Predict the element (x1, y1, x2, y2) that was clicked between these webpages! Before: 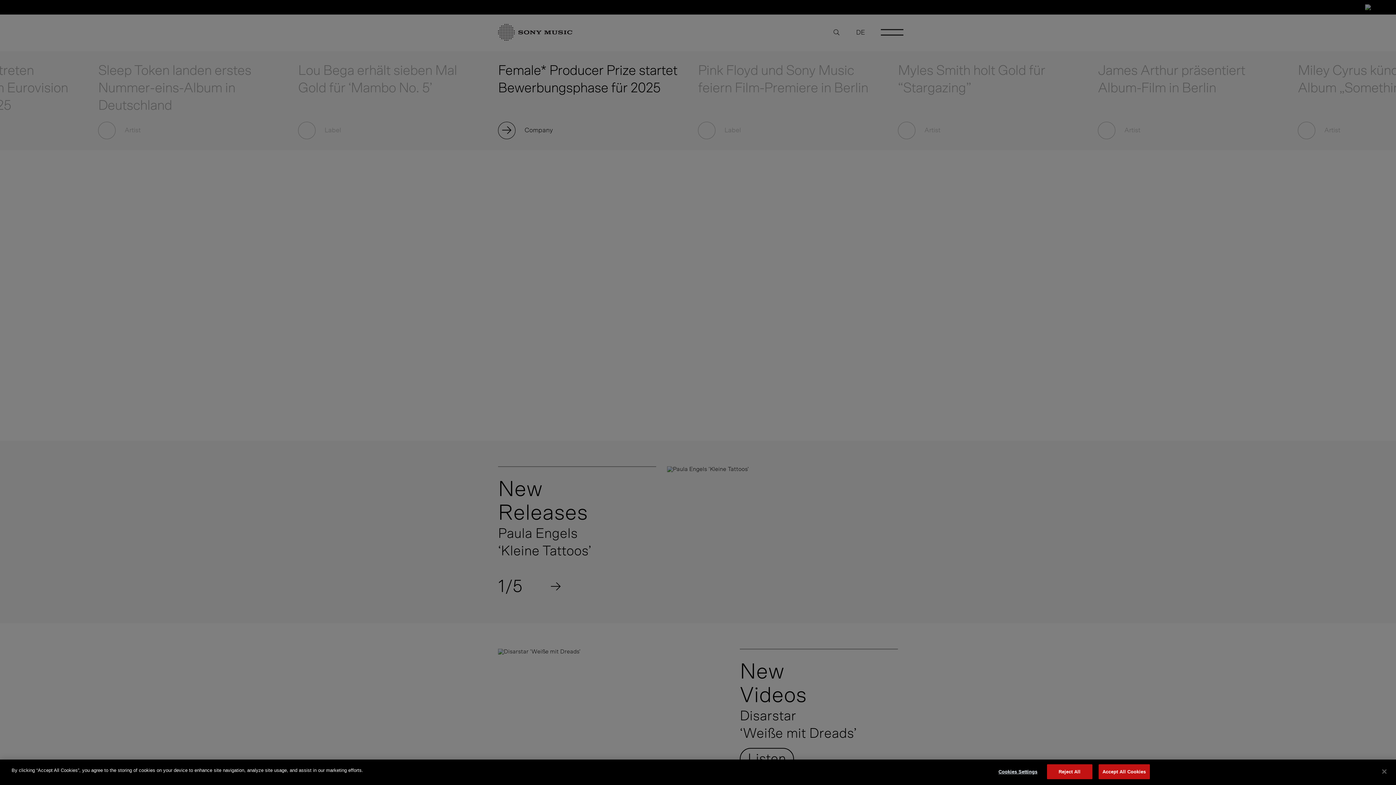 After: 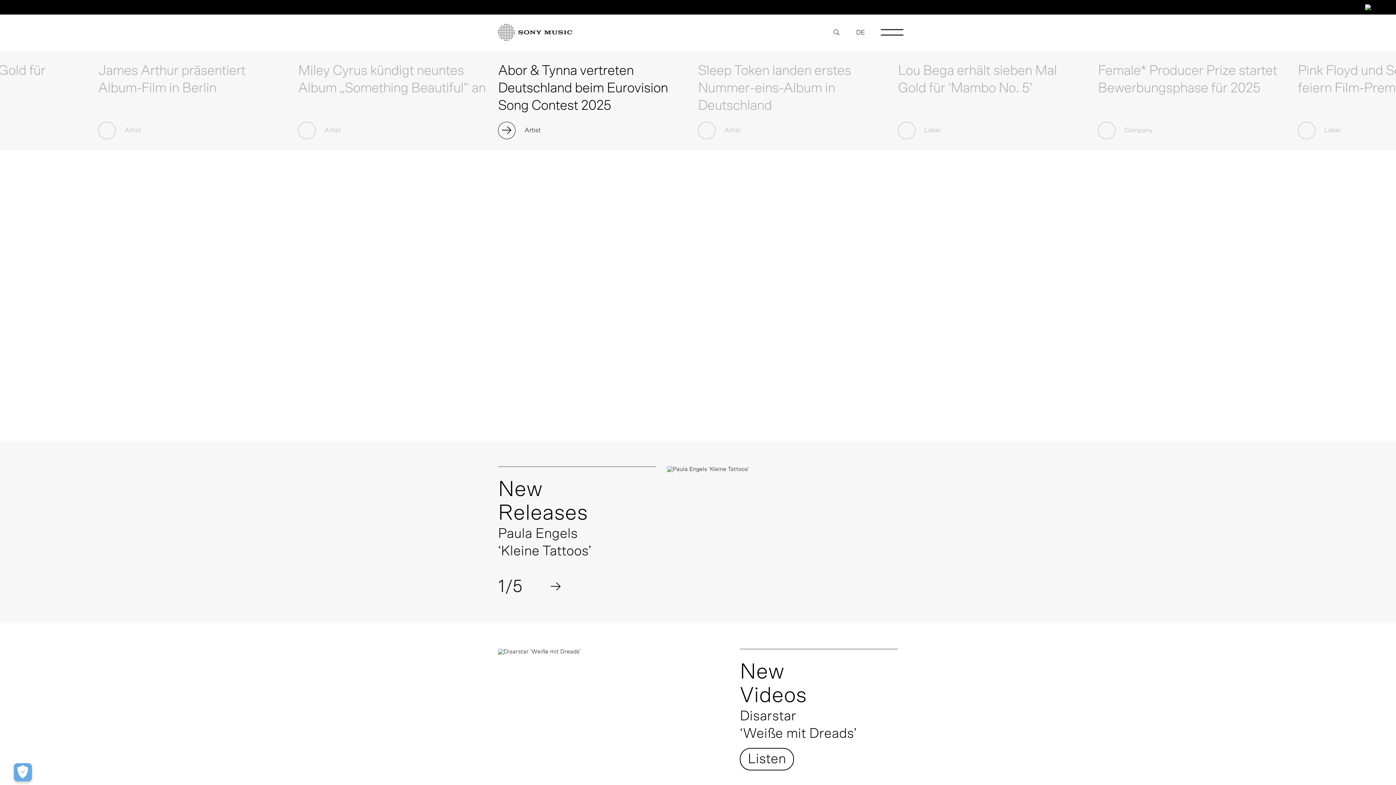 Action: label: Close bbox: (1376, 764, 1392, 780)